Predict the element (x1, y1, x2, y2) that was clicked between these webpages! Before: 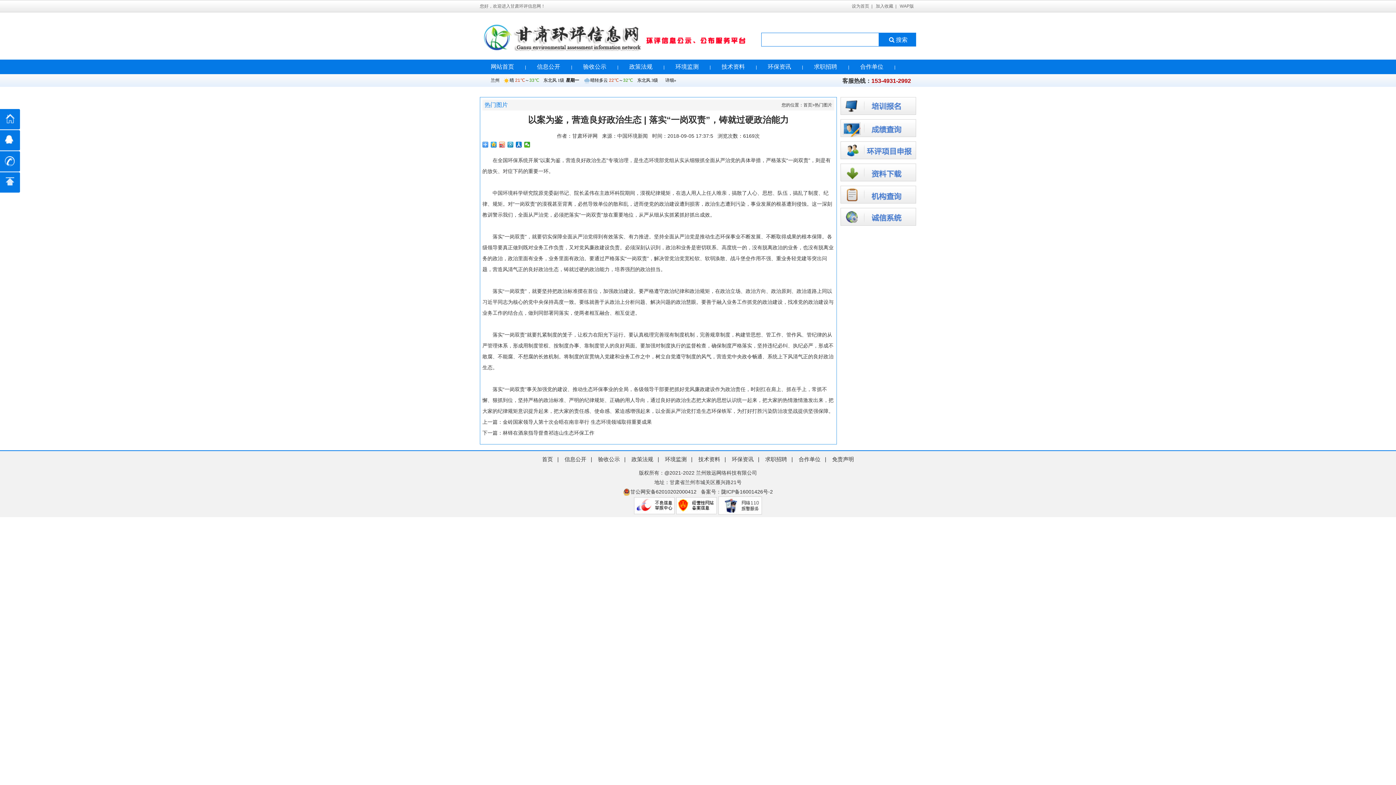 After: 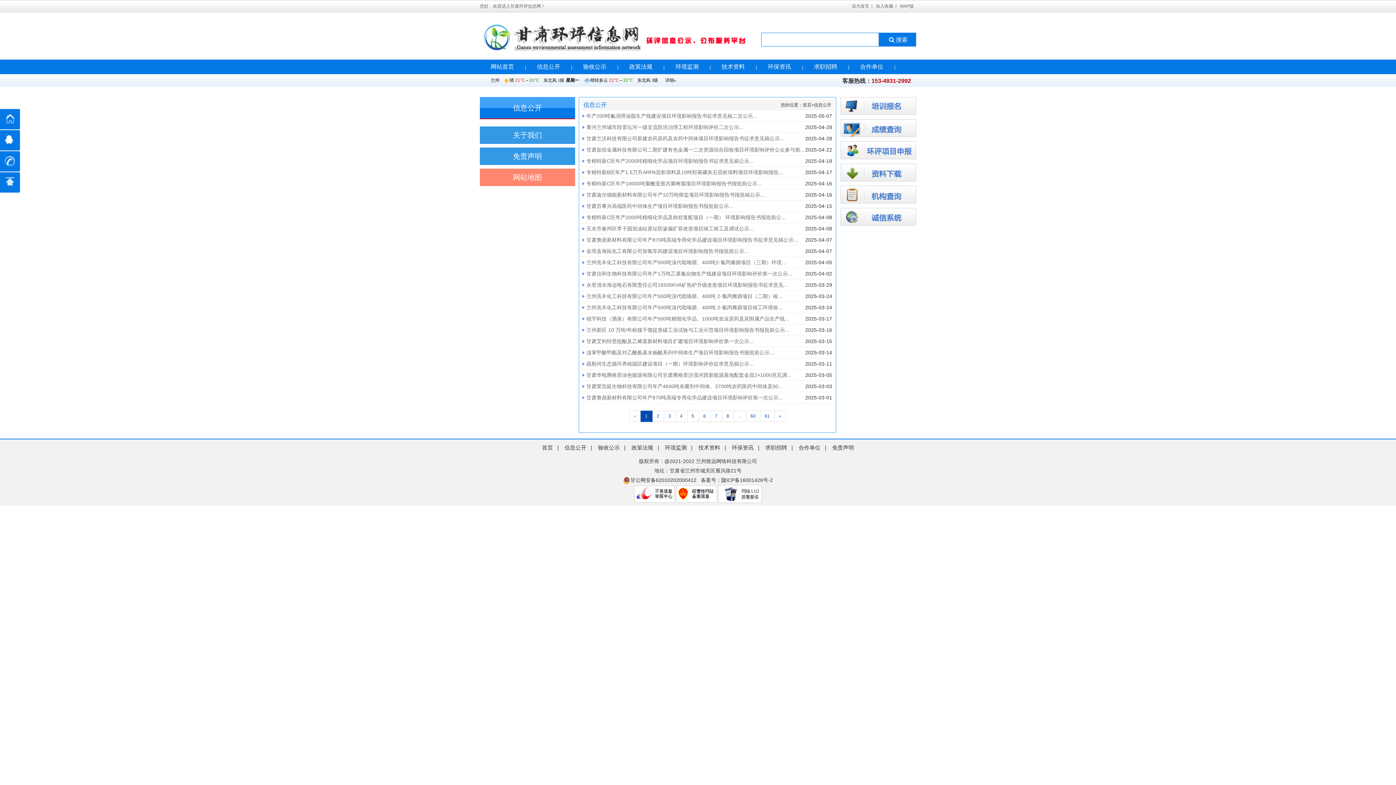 Action: label: 信息公开 bbox: (526, 63, 571, 69)